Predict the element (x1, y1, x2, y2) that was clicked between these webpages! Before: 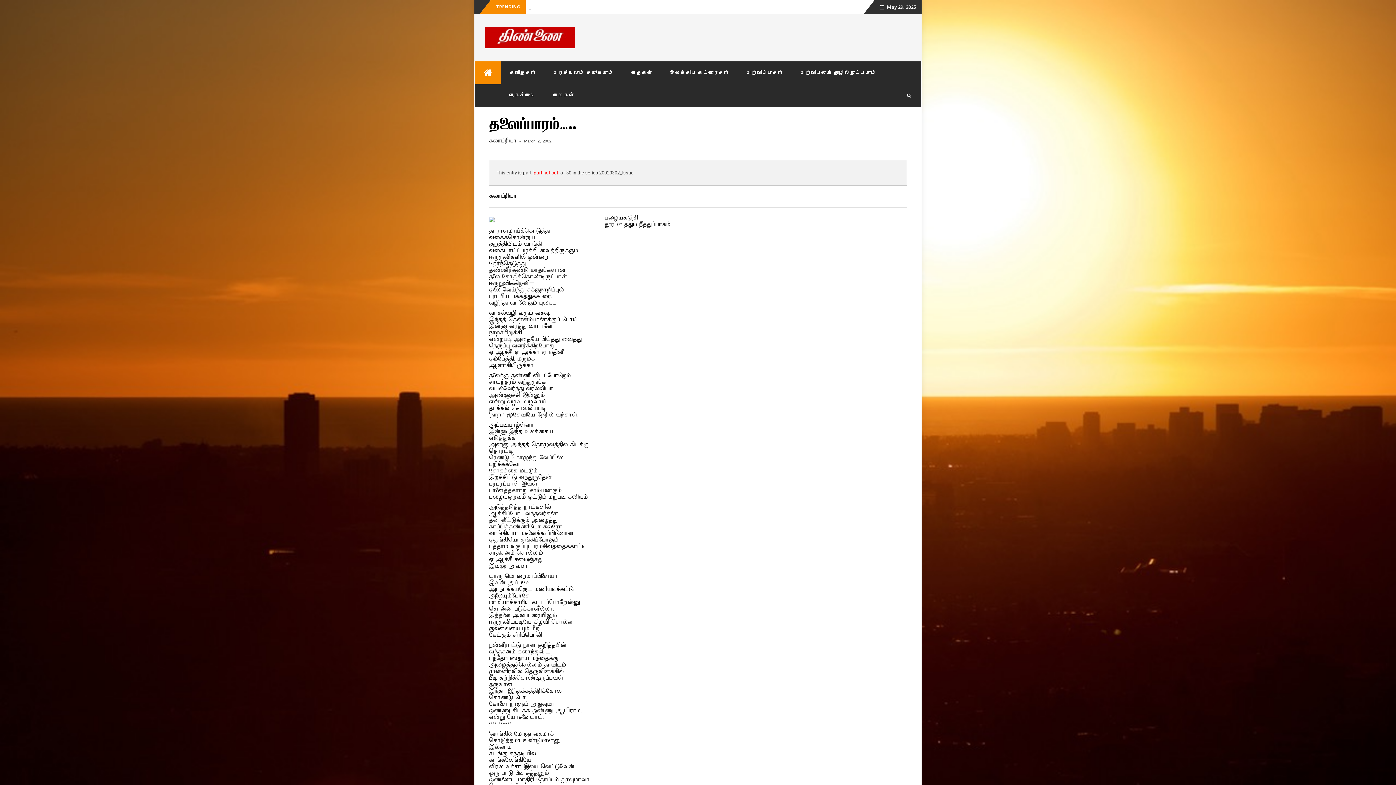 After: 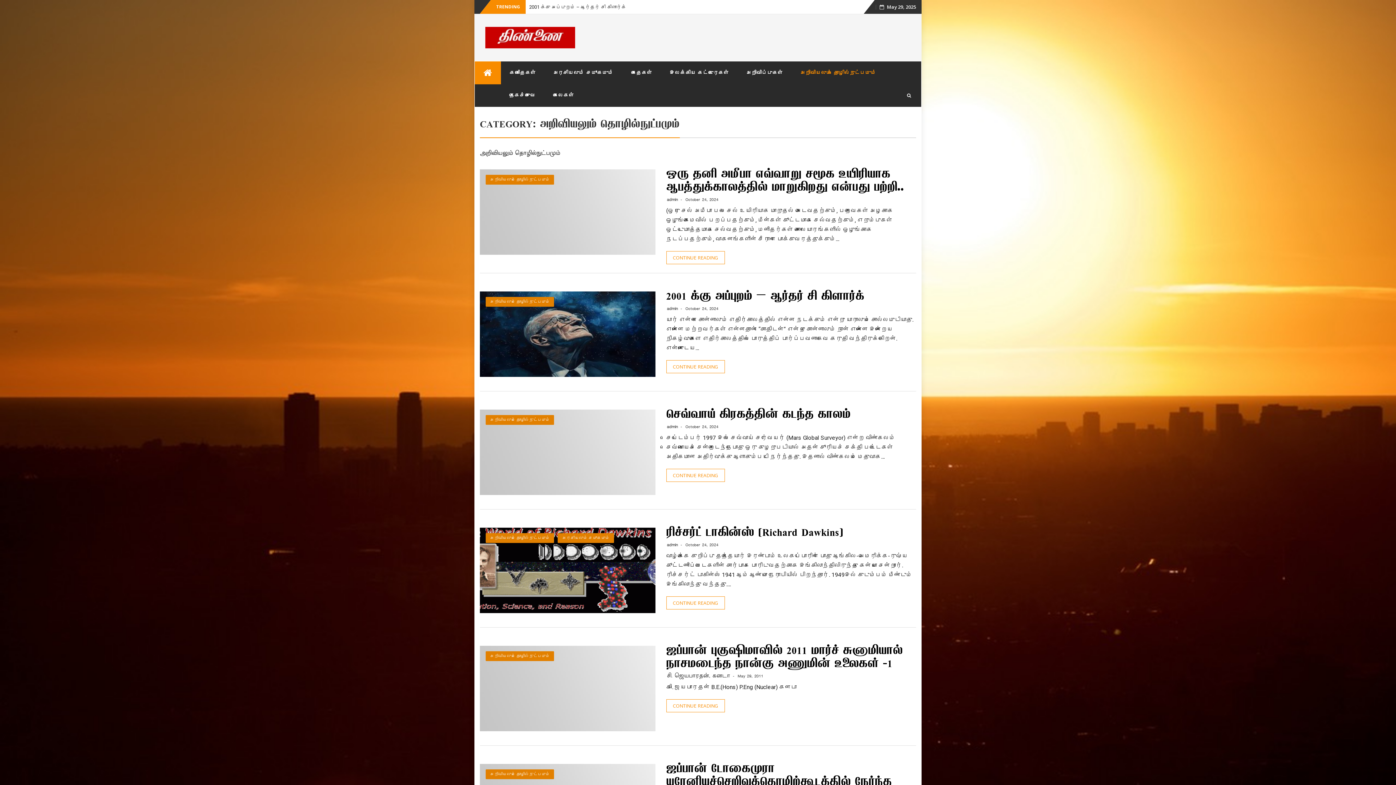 Action: bbox: (791, 61, 885, 84) label: அறிவியலும் தொழில்நுட்பமும்